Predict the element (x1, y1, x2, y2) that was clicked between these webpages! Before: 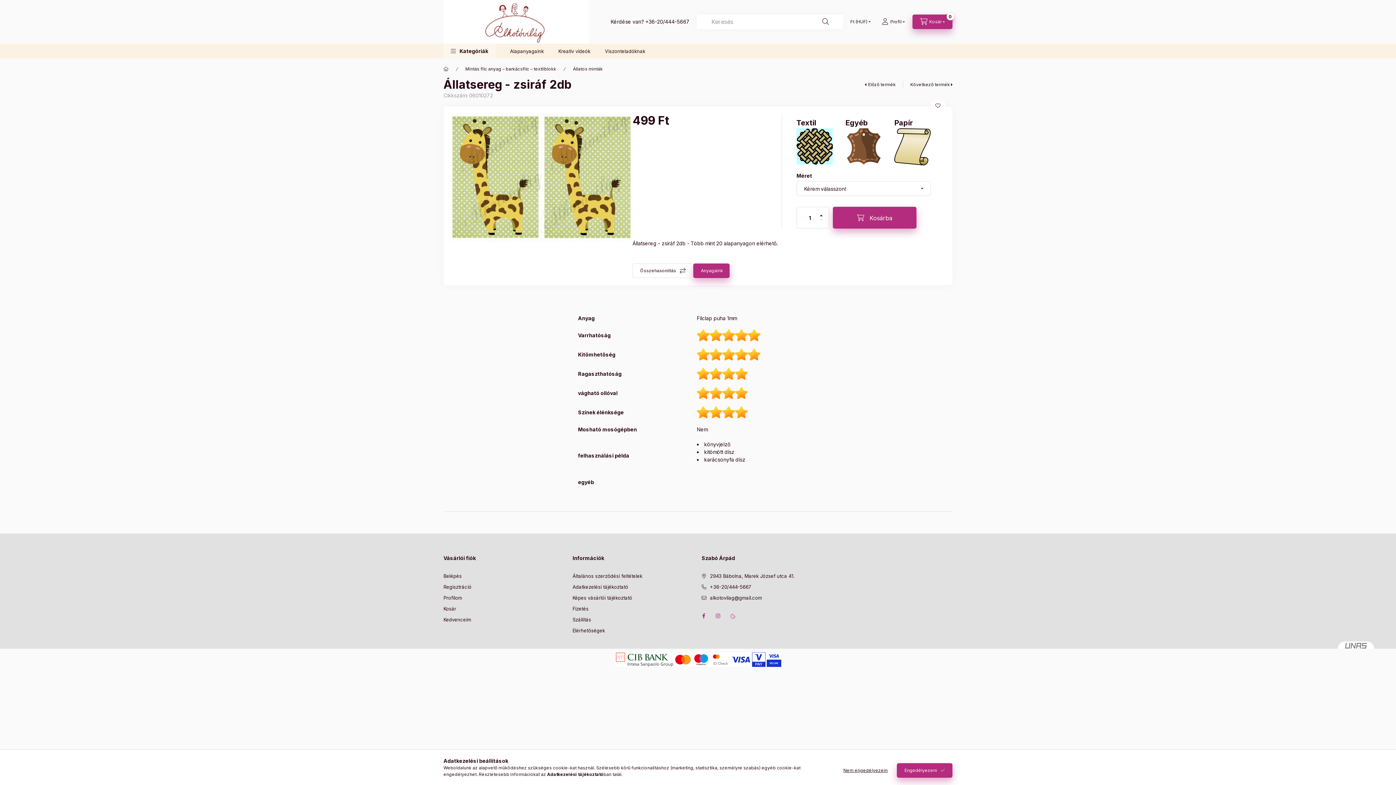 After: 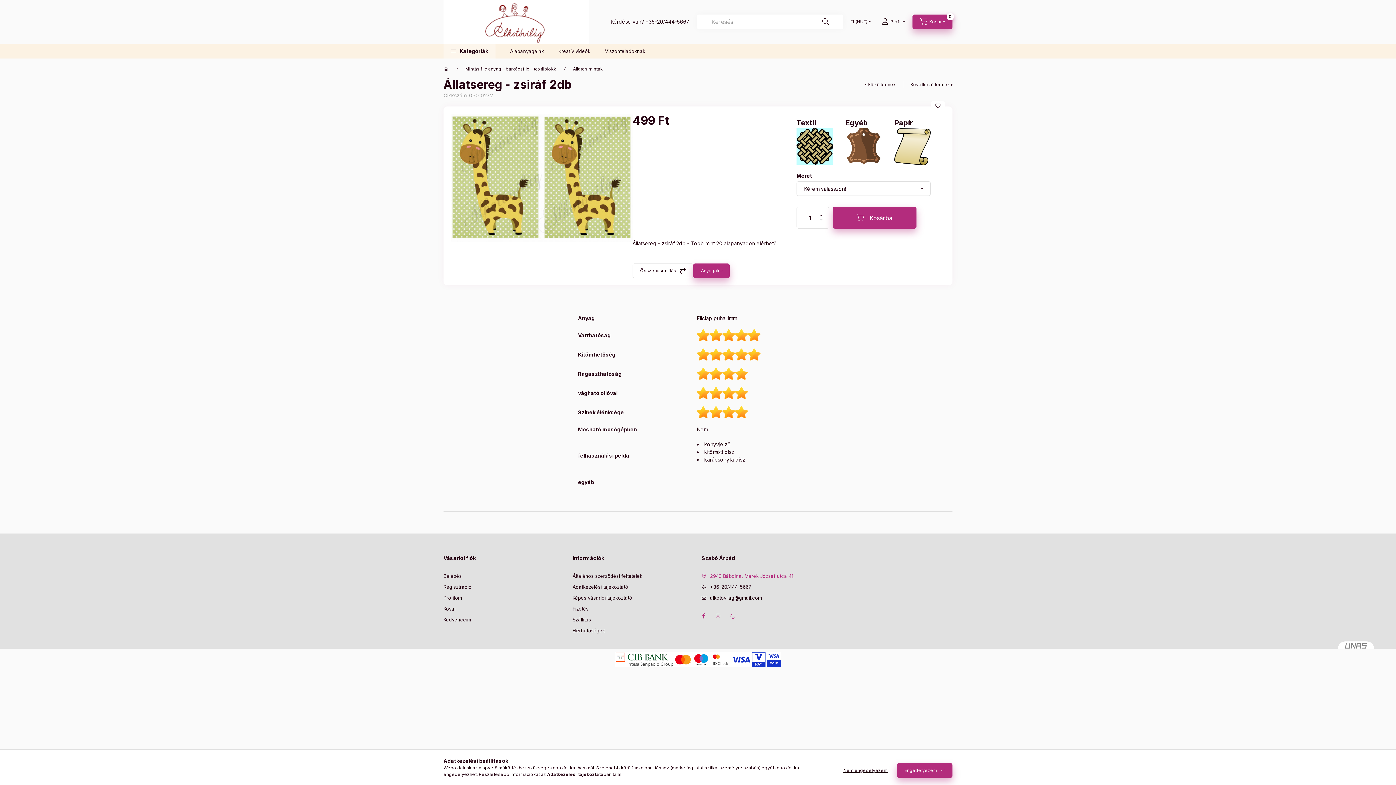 Action: label: 2943 Bábolna, Marek József utca 41. bbox: (701, 573, 794, 580)